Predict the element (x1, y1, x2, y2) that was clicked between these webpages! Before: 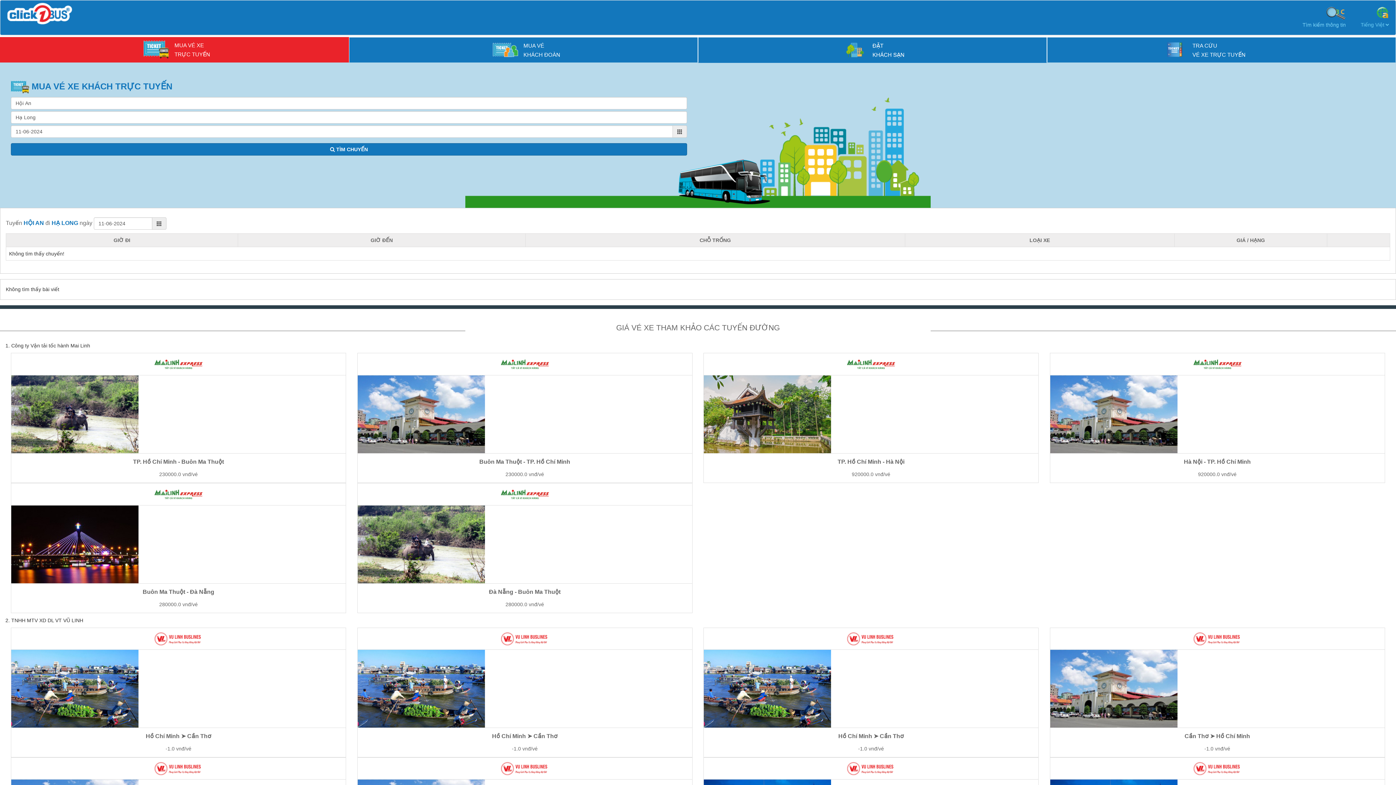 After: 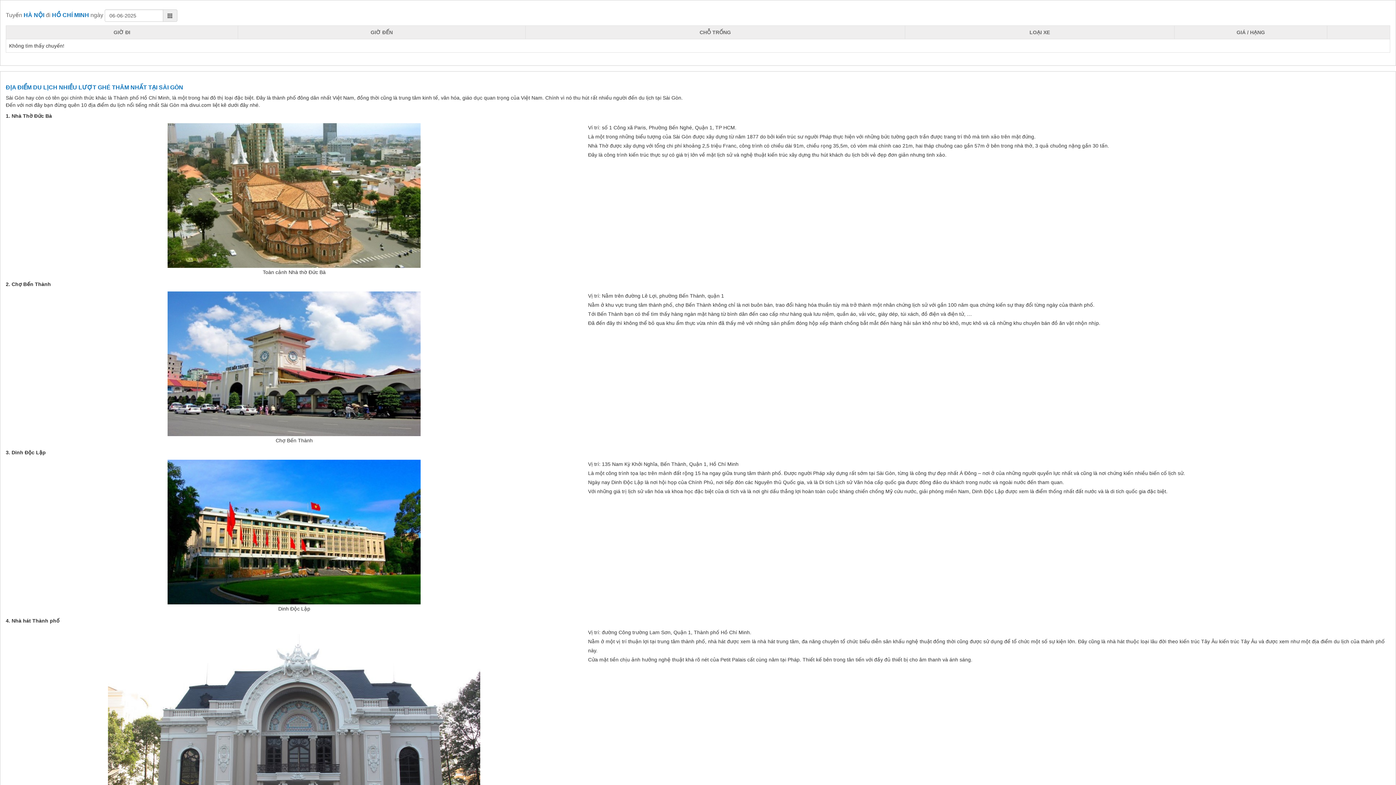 Action: label: Hà Nội - TP. Hồ Chí Minh

920000.0 vnđ/vé bbox: (1055, 457, 1379, 479)